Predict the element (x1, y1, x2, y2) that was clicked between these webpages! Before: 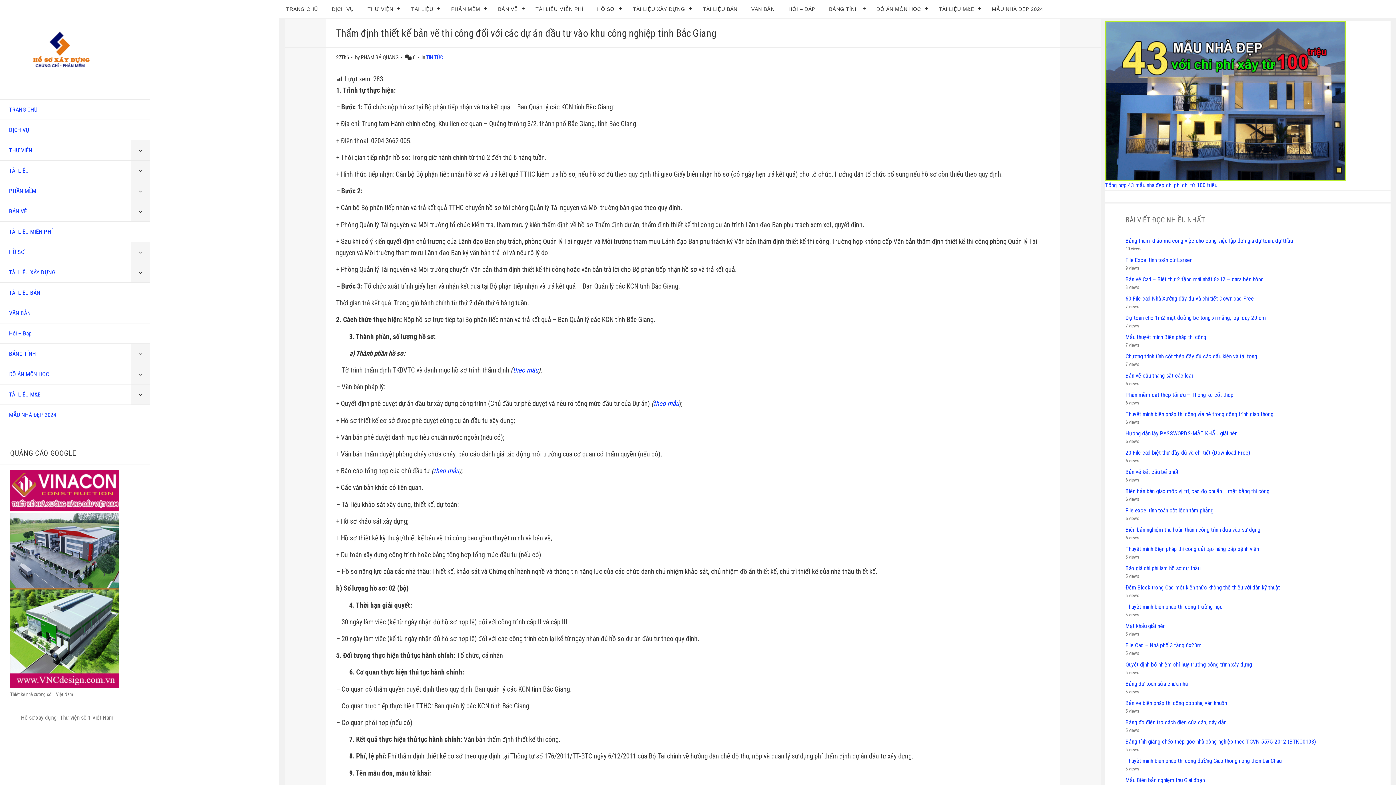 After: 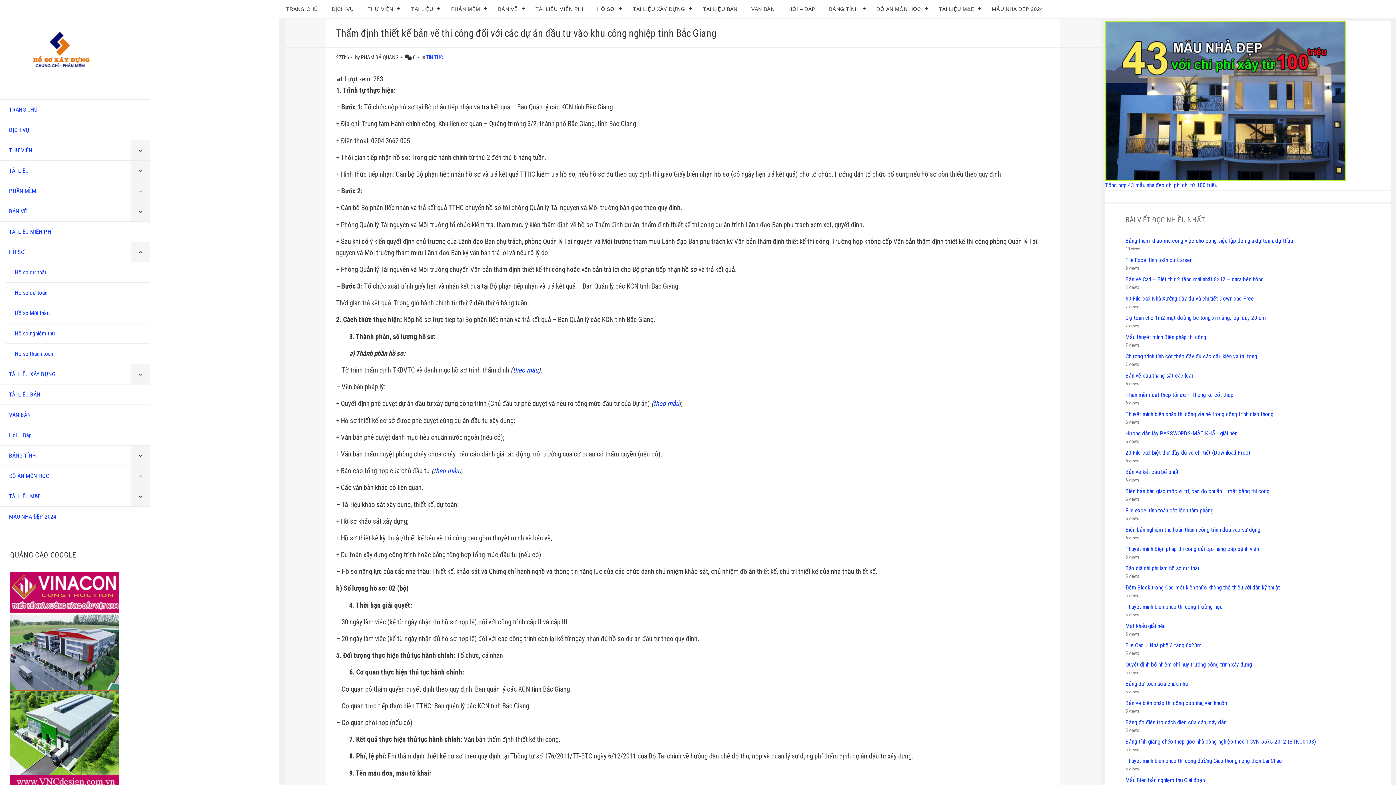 Action: bbox: (130, 242, 149, 262) label: expand child menu